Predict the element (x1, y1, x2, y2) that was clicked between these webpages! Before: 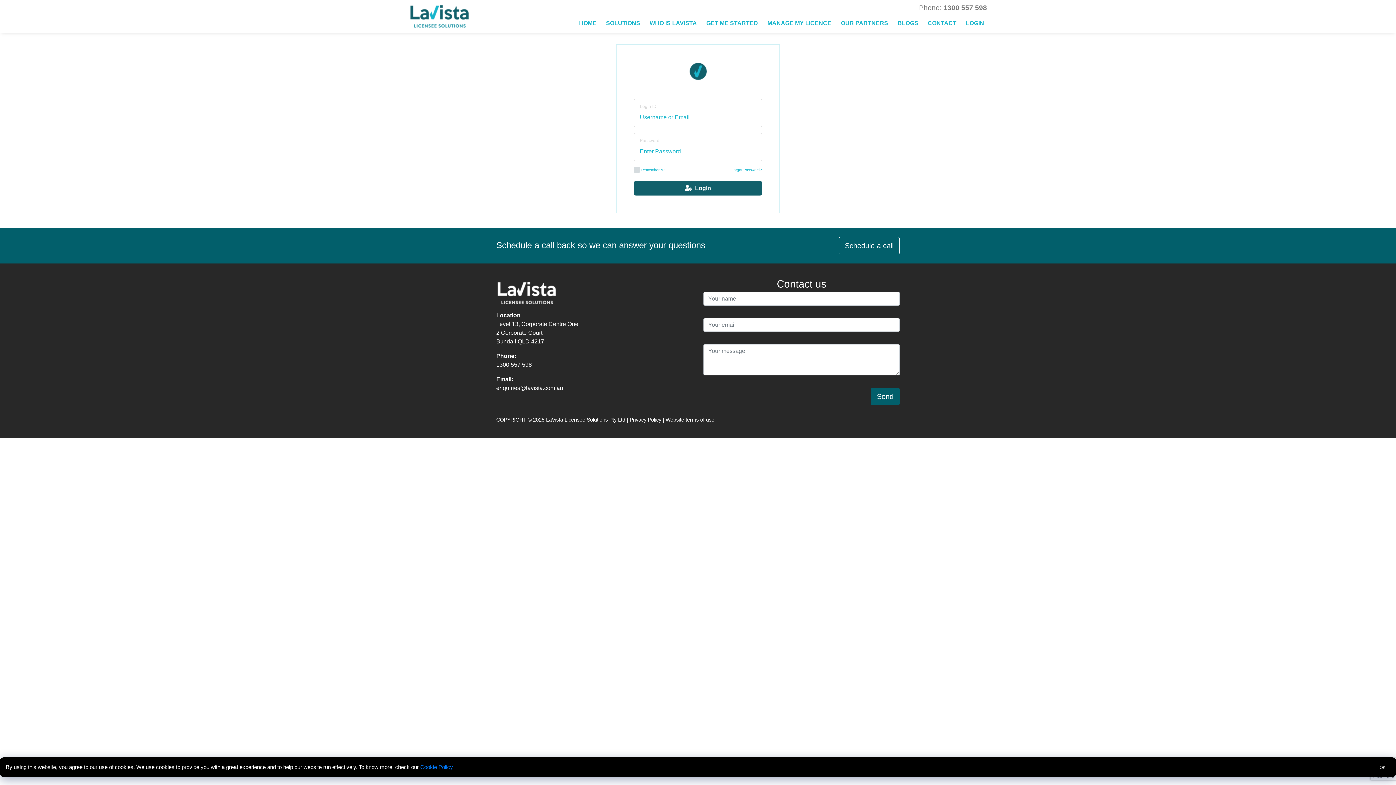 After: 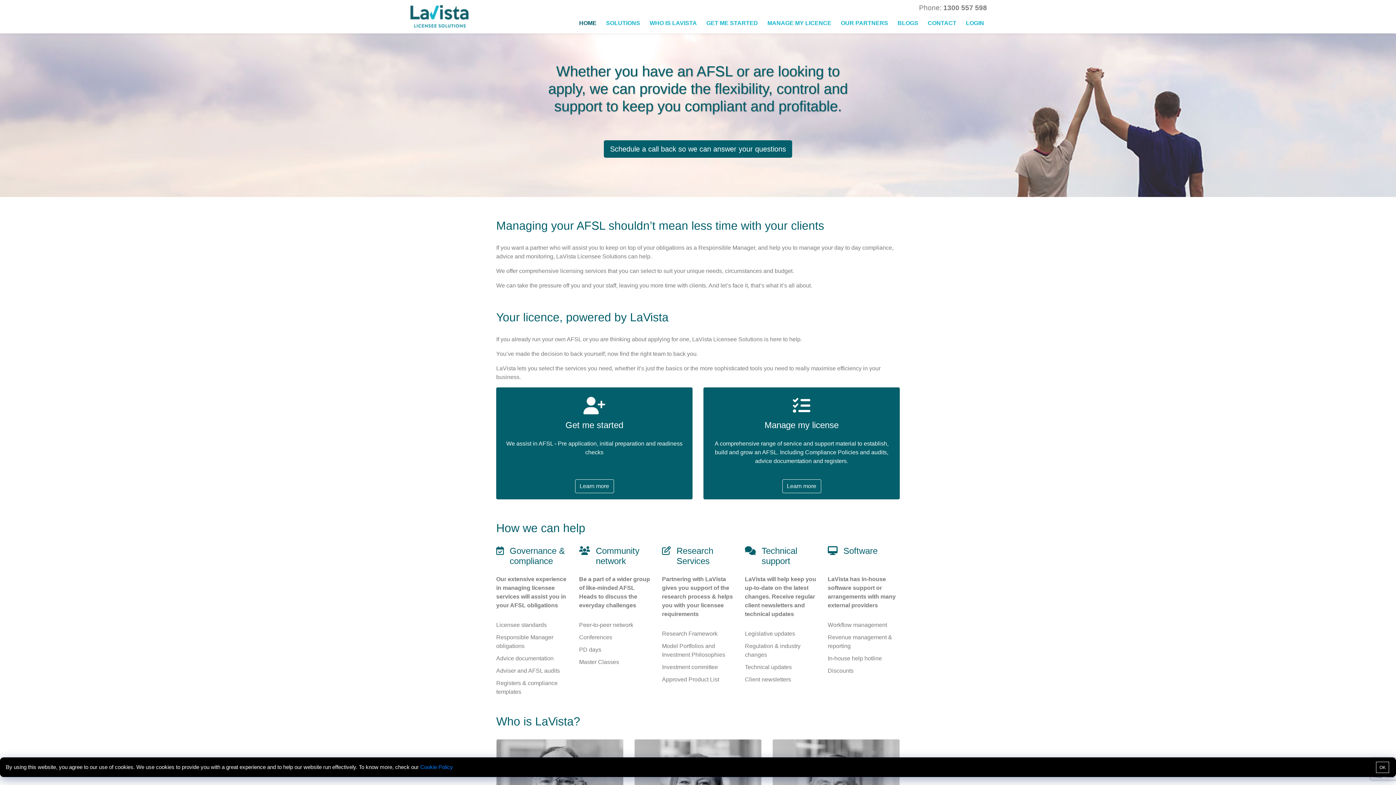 Action: bbox: (688, 62, 707, 80)